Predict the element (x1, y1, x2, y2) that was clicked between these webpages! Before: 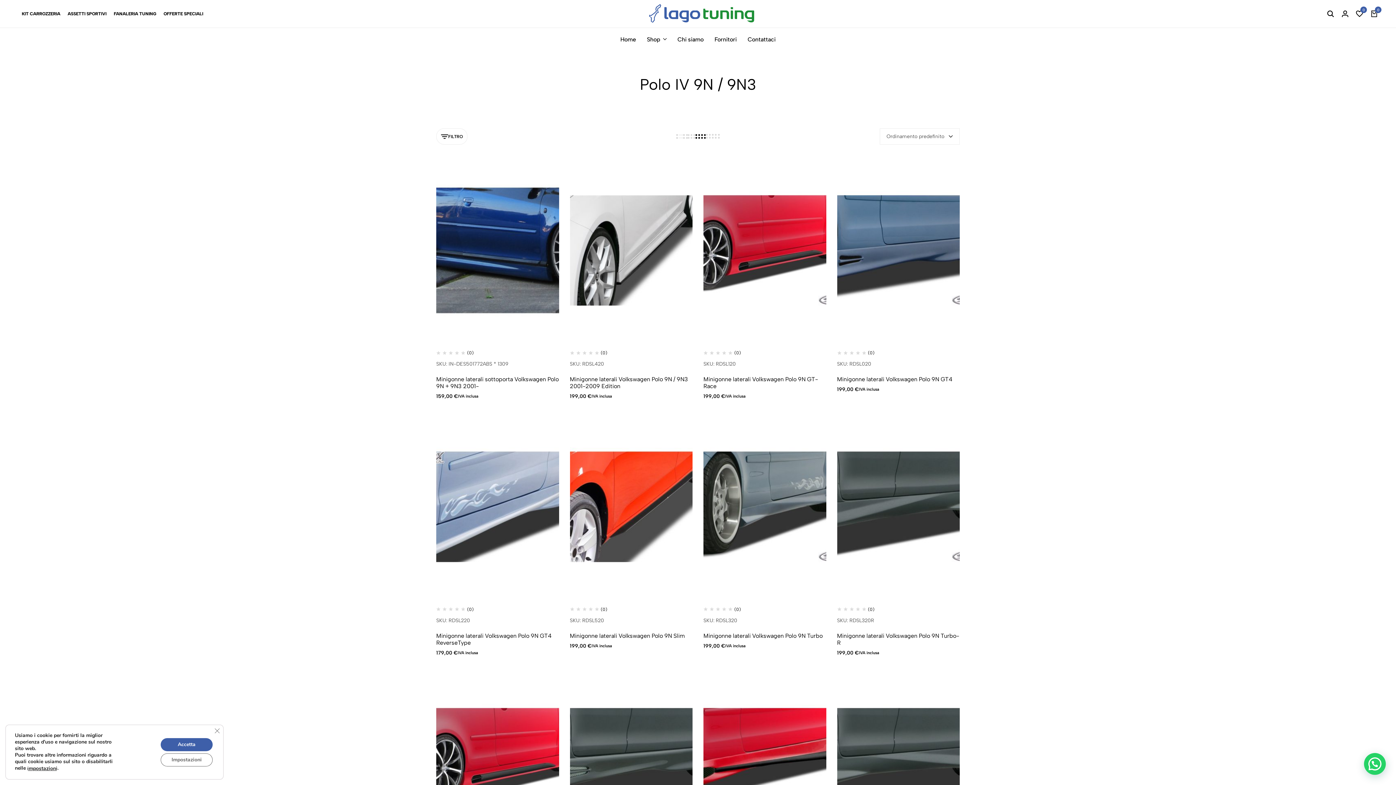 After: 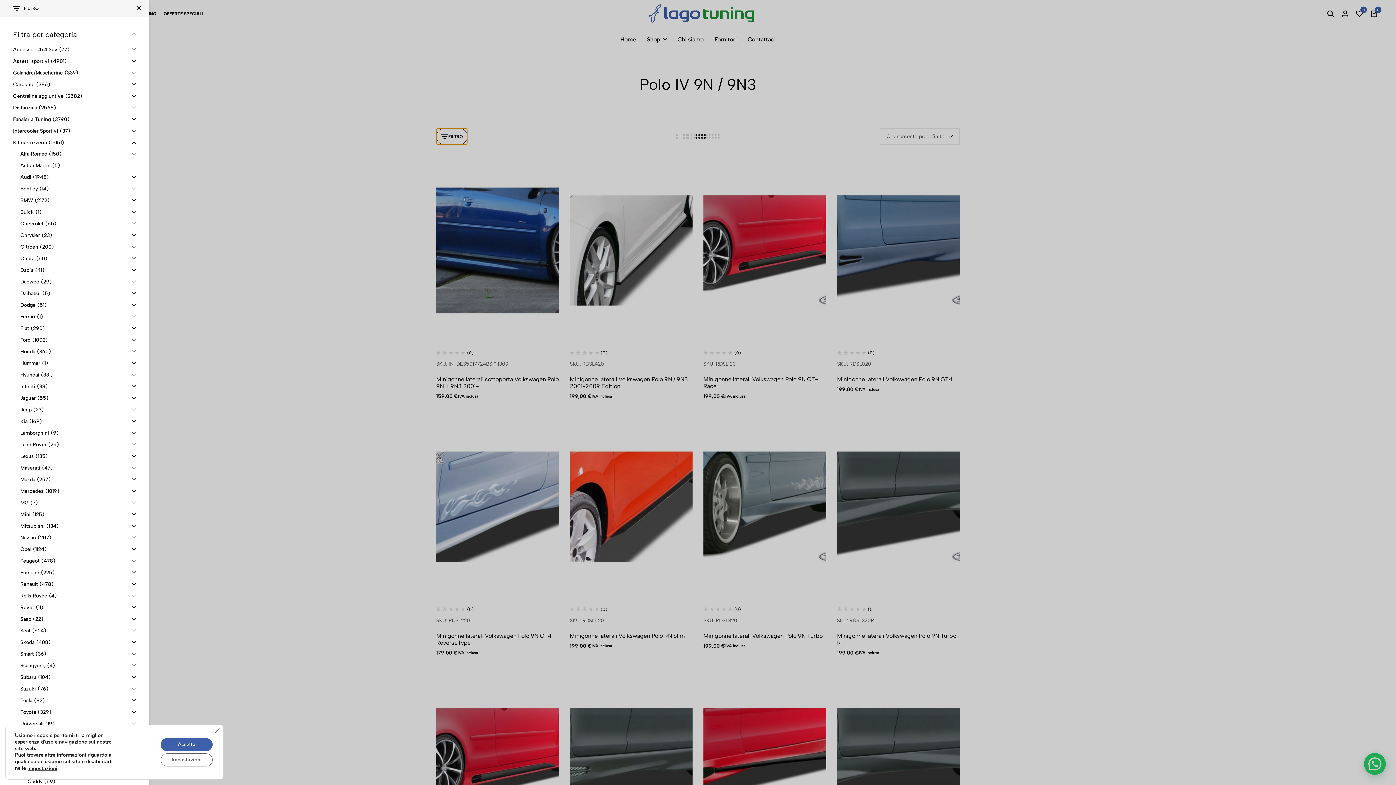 Action: label: FILTRO bbox: (436, 128, 467, 144)